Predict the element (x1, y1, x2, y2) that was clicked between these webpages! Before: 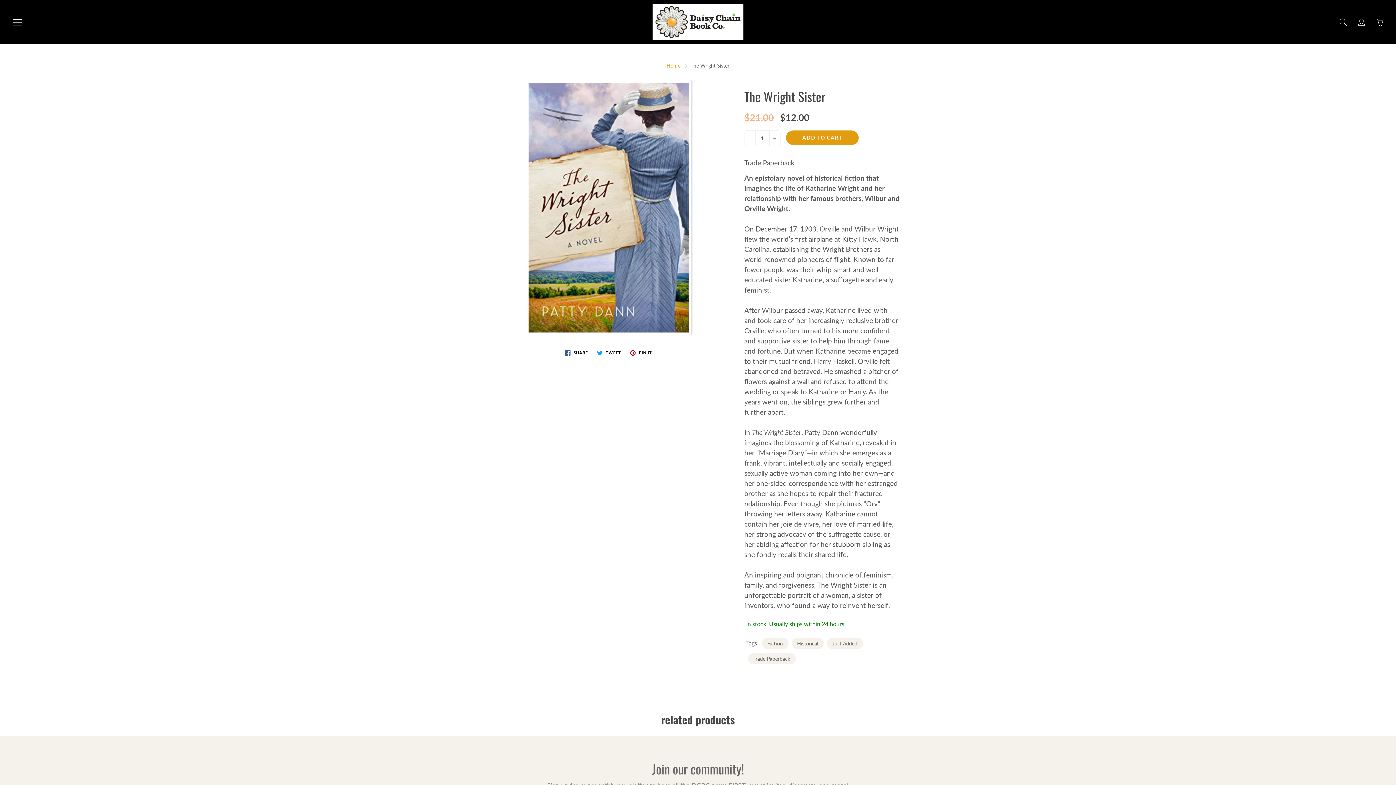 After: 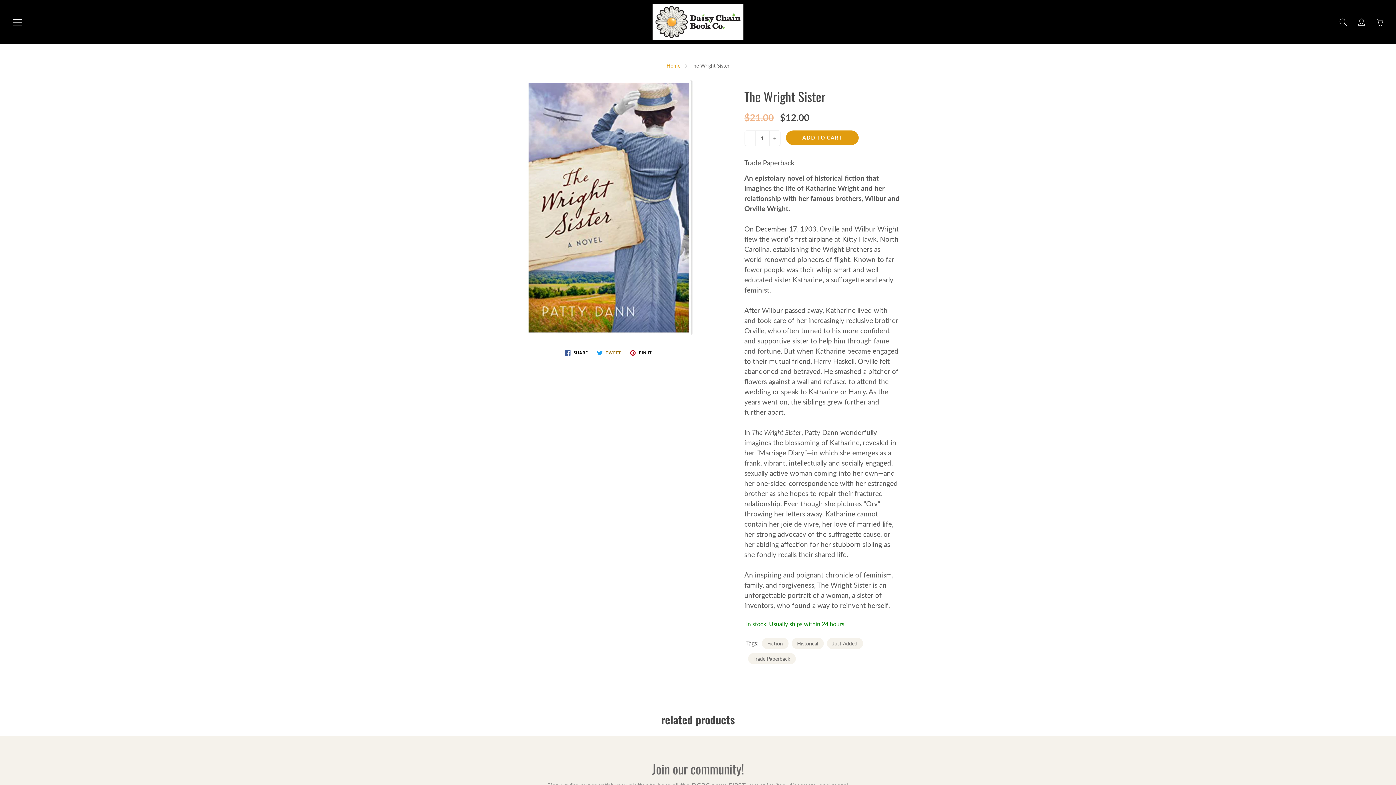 Action: bbox: (594, 348, 624, 357) label:  TWEET